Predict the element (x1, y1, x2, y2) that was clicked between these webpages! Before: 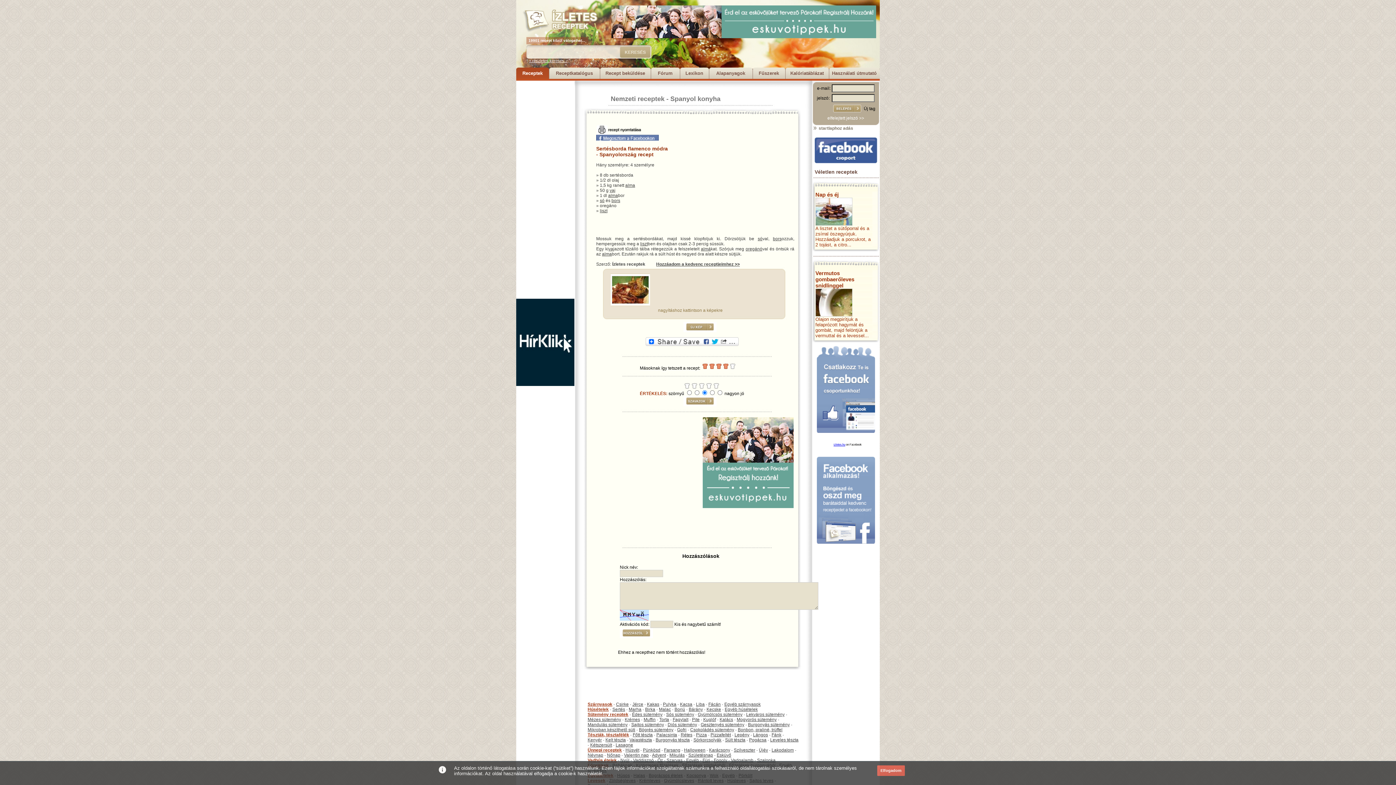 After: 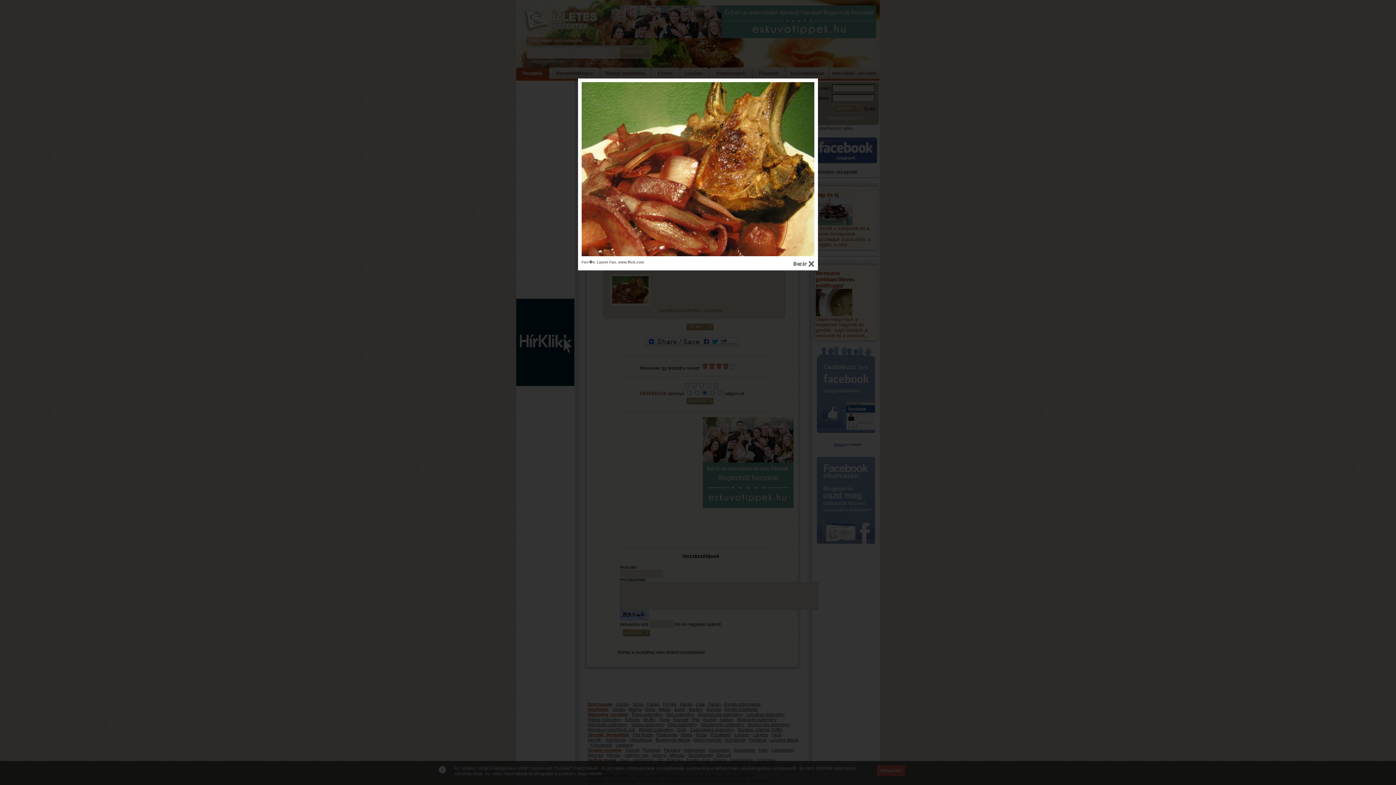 Action: bbox: (612, 300, 649, 305)